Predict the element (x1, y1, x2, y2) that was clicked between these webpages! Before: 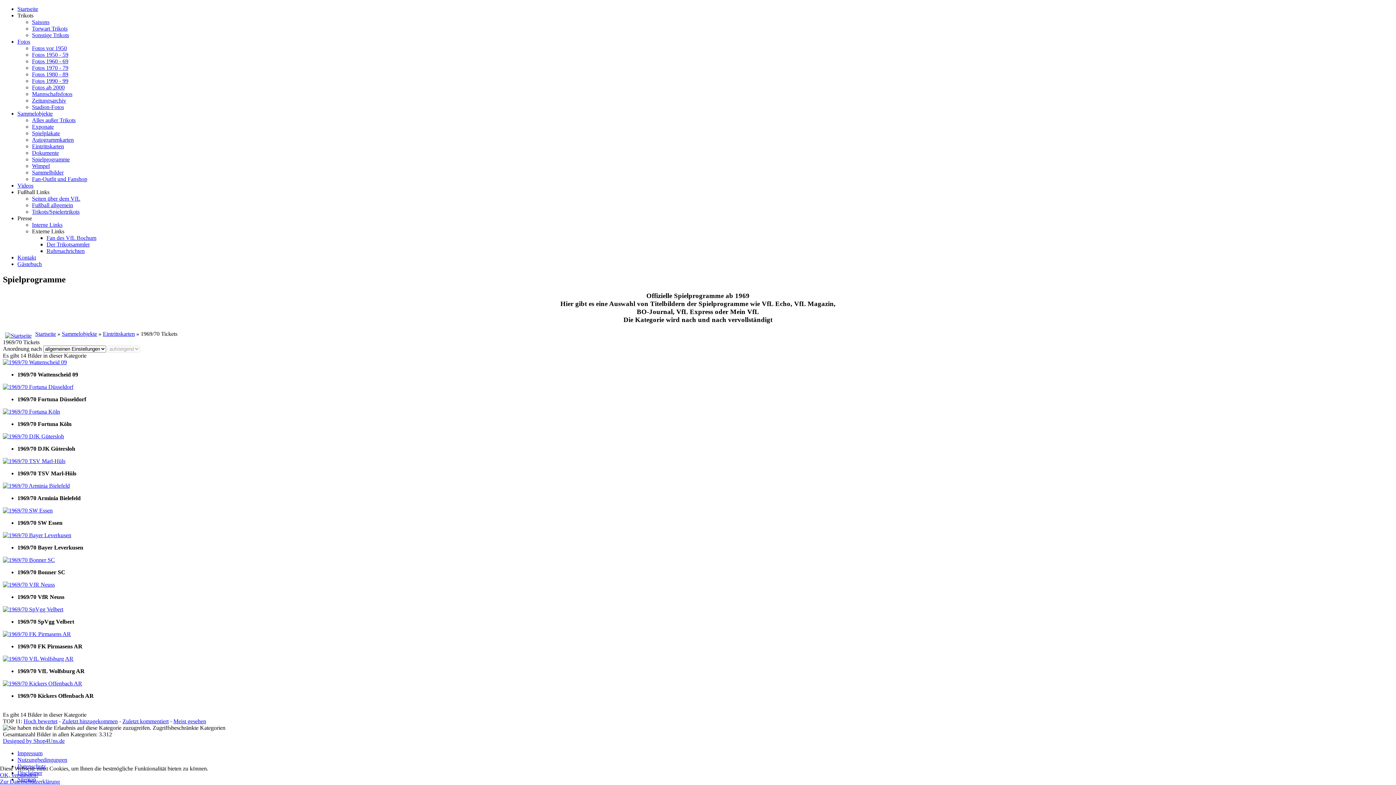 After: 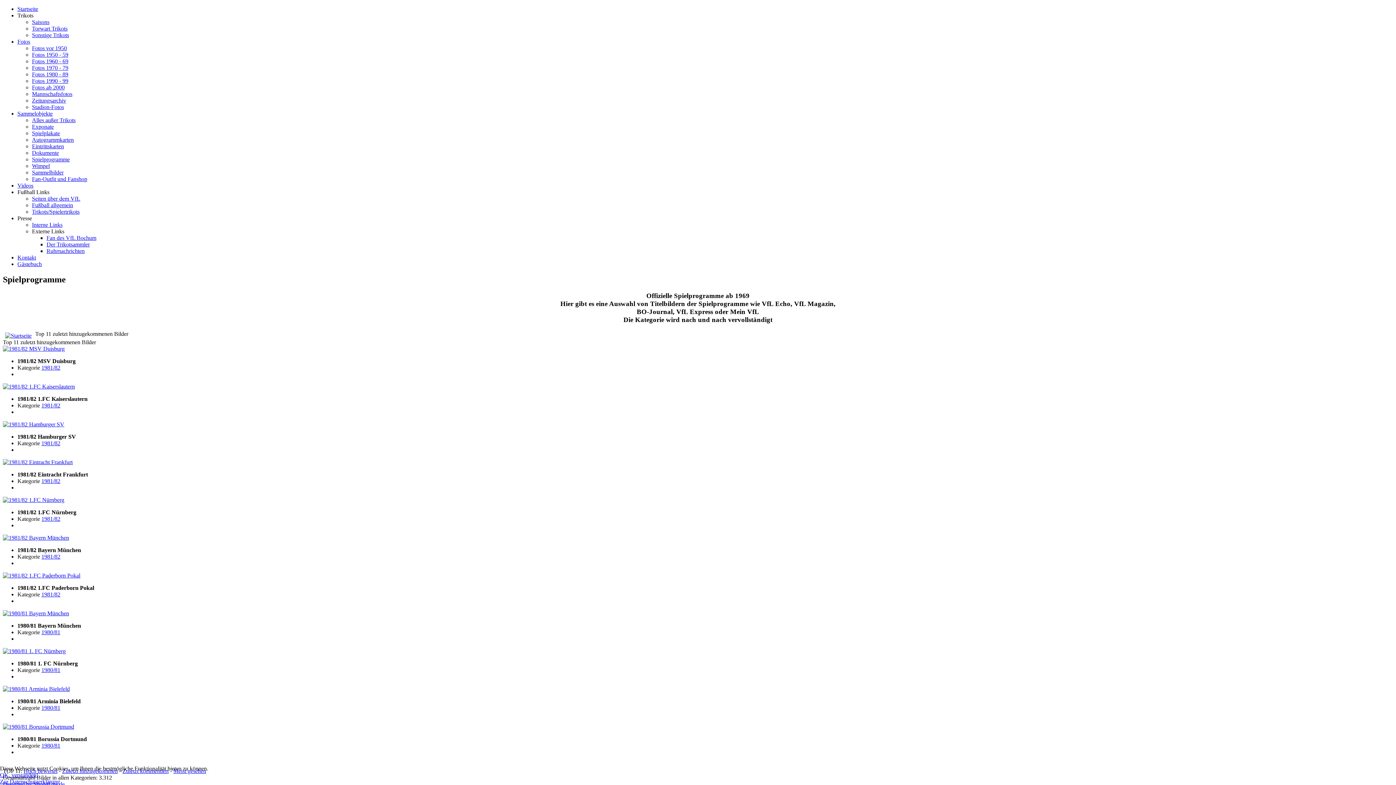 Action: label: Zuletzt hinzugekommen bbox: (62, 718, 117, 724)